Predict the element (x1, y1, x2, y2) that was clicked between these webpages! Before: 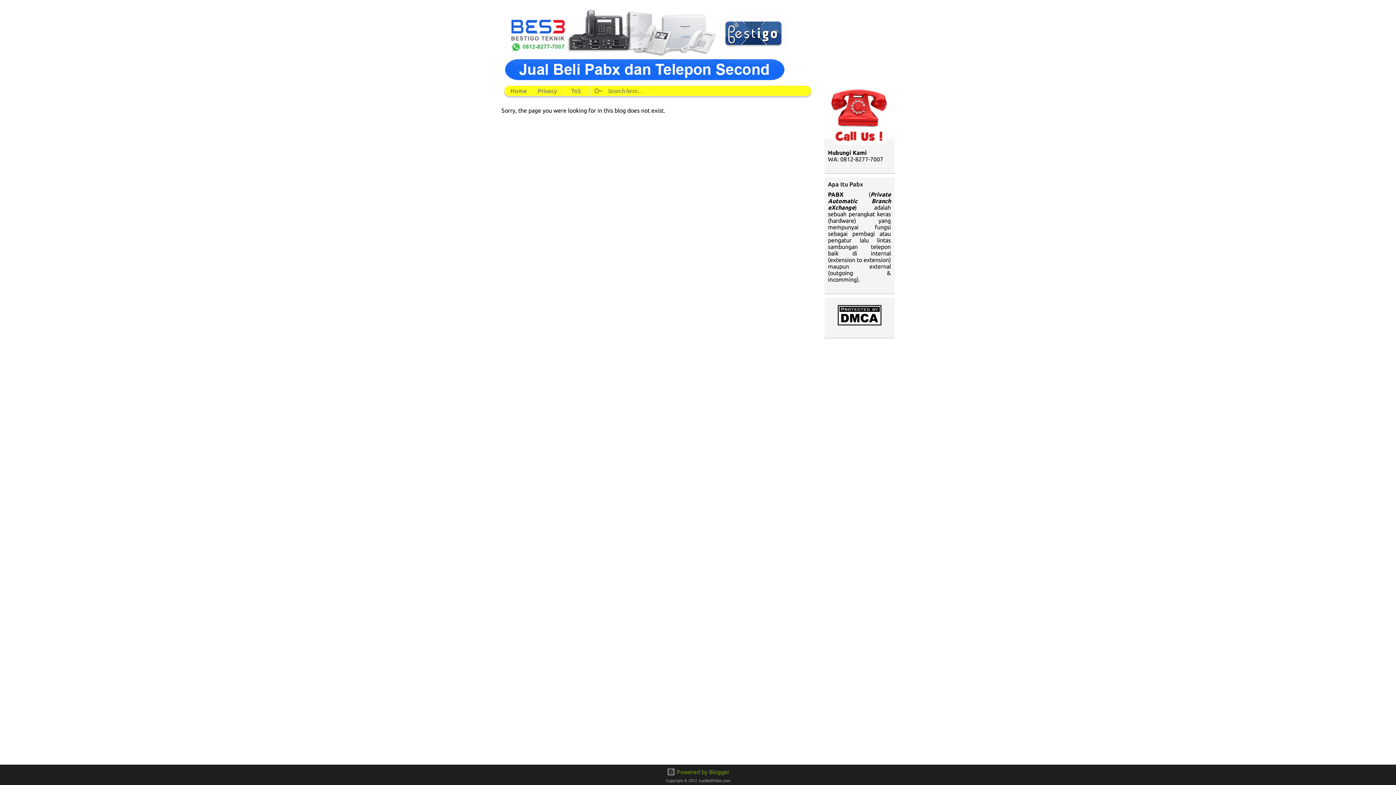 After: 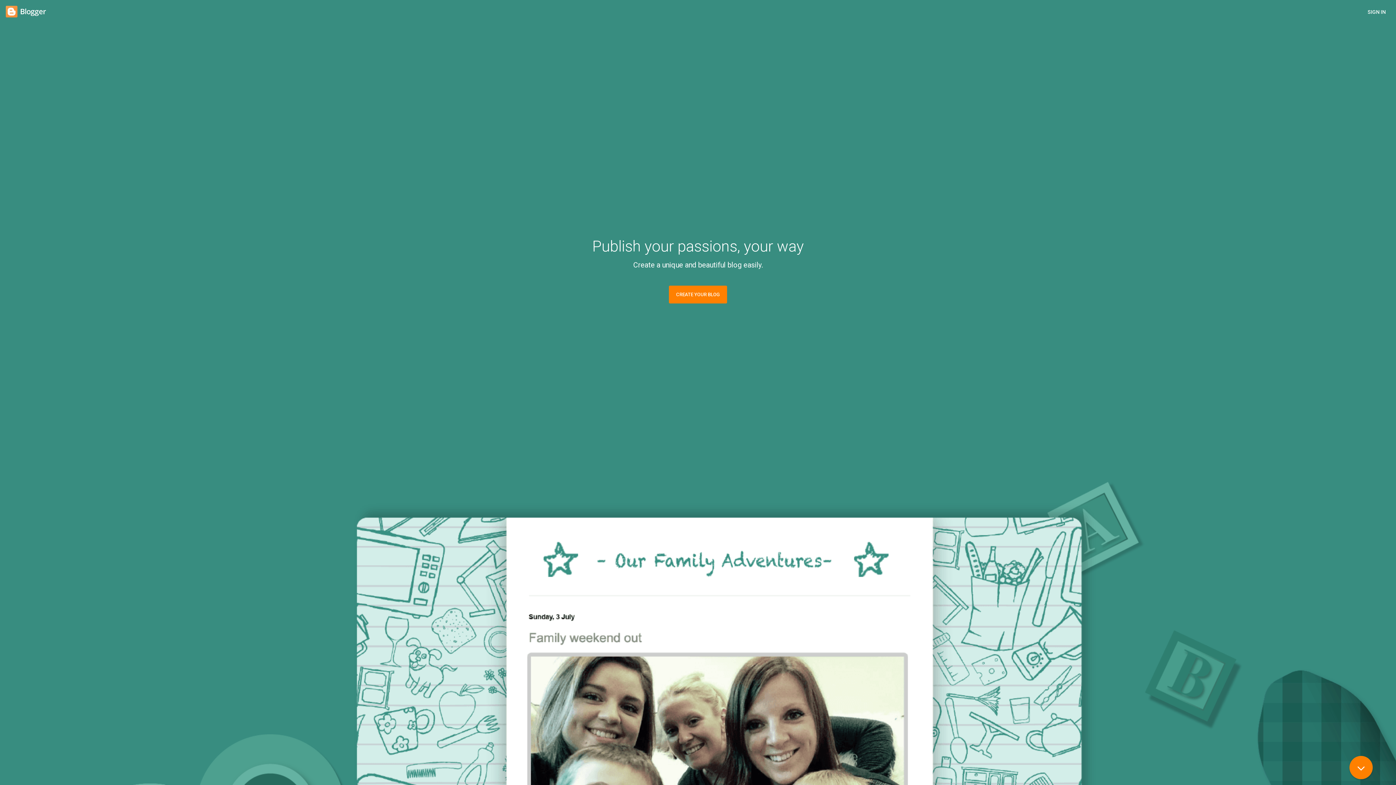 Action: bbox: (666, 769, 729, 775) label:  Powered by Blogger